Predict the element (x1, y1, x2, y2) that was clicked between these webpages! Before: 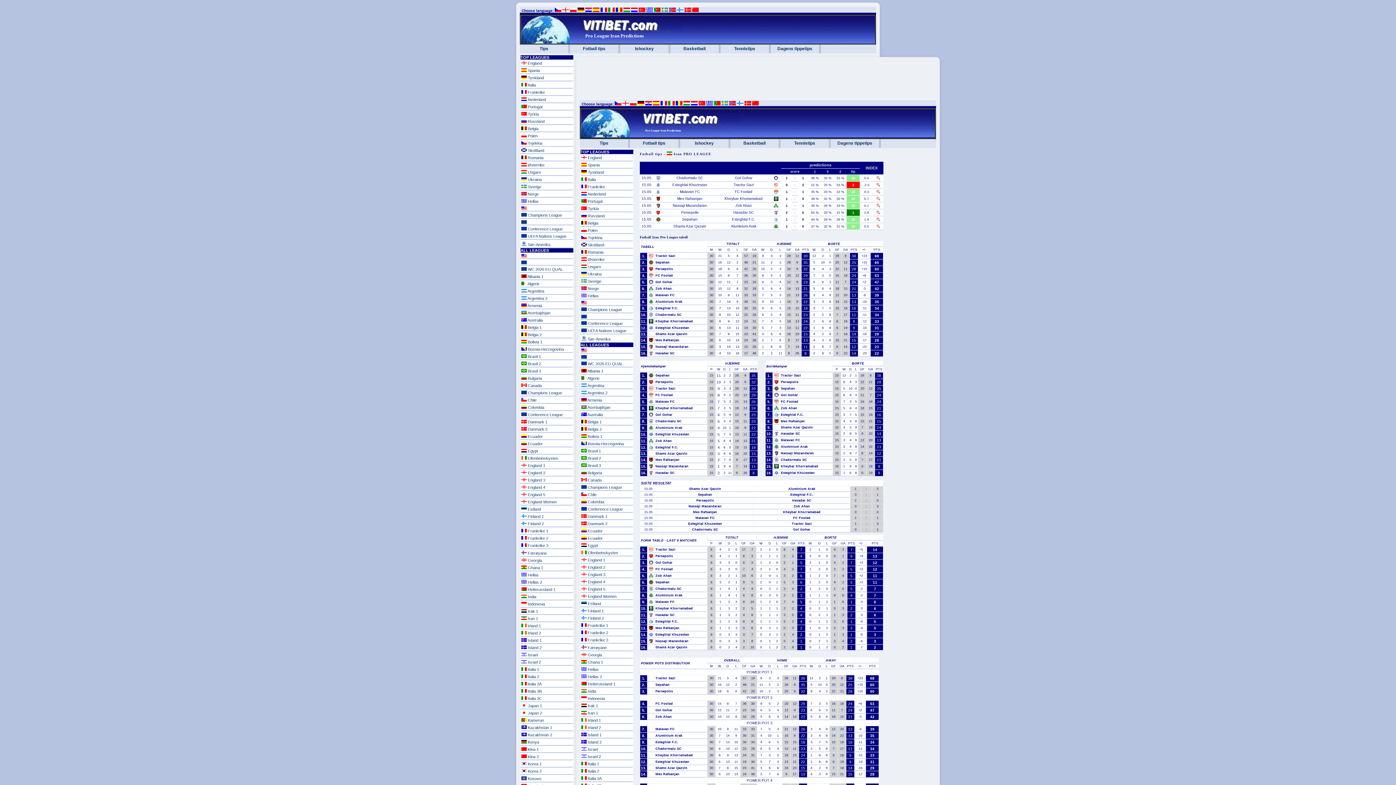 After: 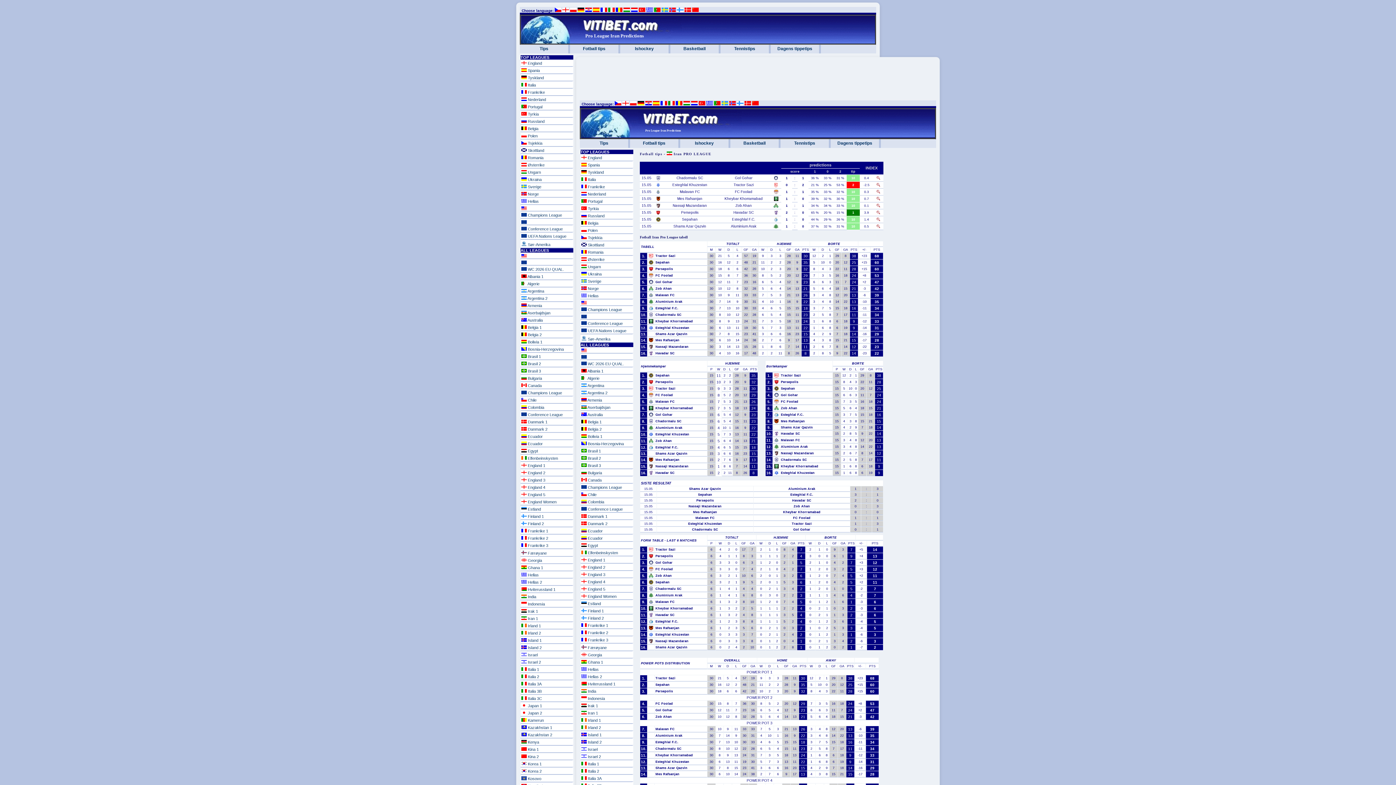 Action: label: Mes Rafsanjan bbox: (657, 510, 752, 514)